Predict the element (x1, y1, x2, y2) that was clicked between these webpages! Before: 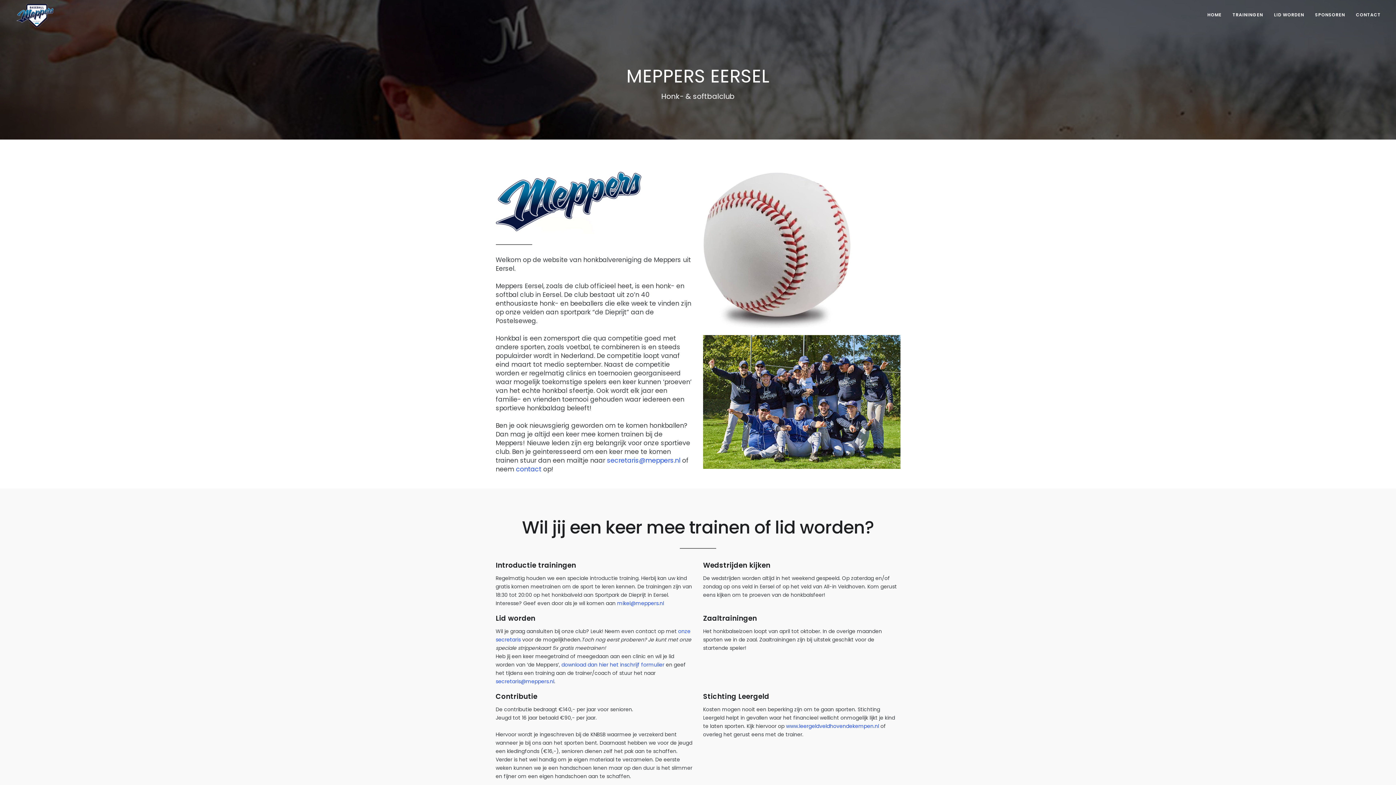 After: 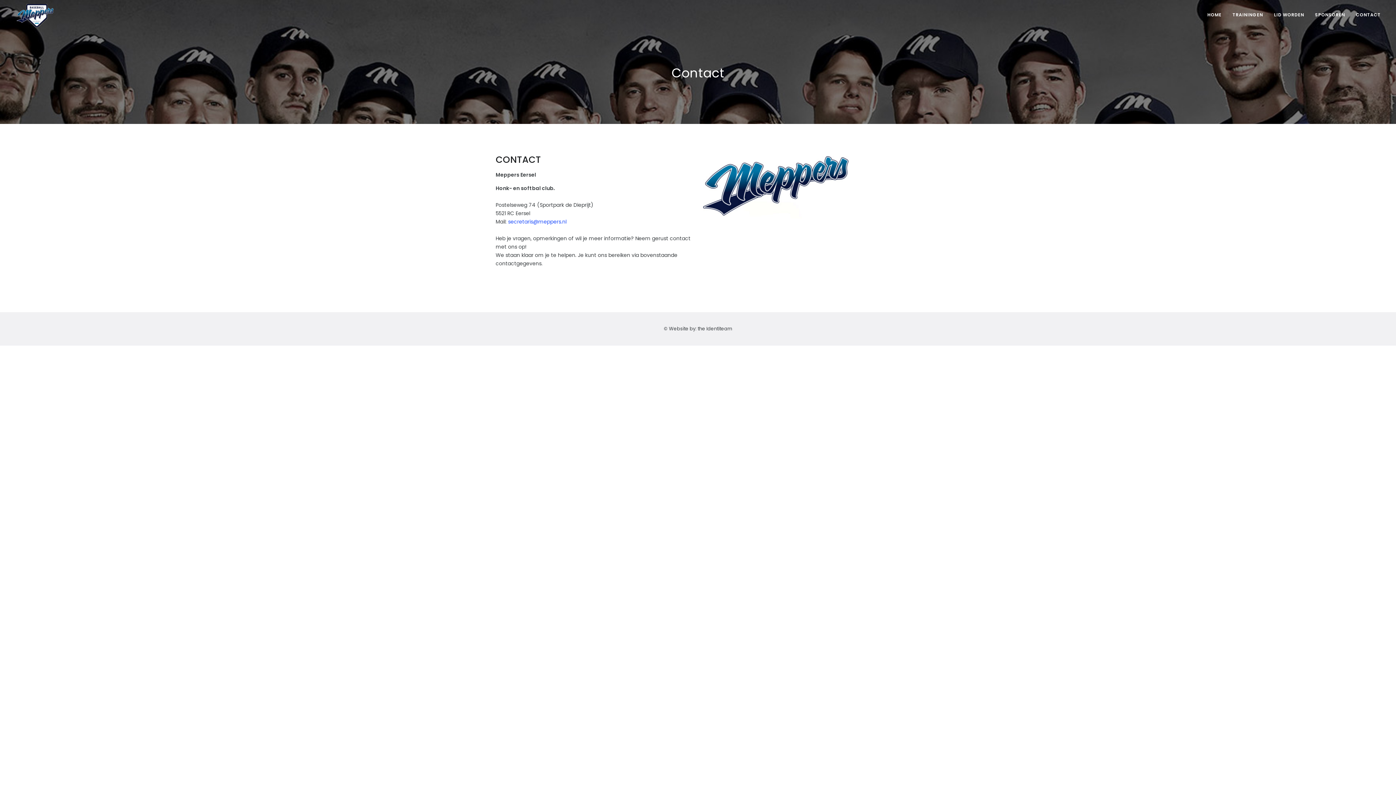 Action: label: CONTACT bbox: (1351, 8, 1385, 21)